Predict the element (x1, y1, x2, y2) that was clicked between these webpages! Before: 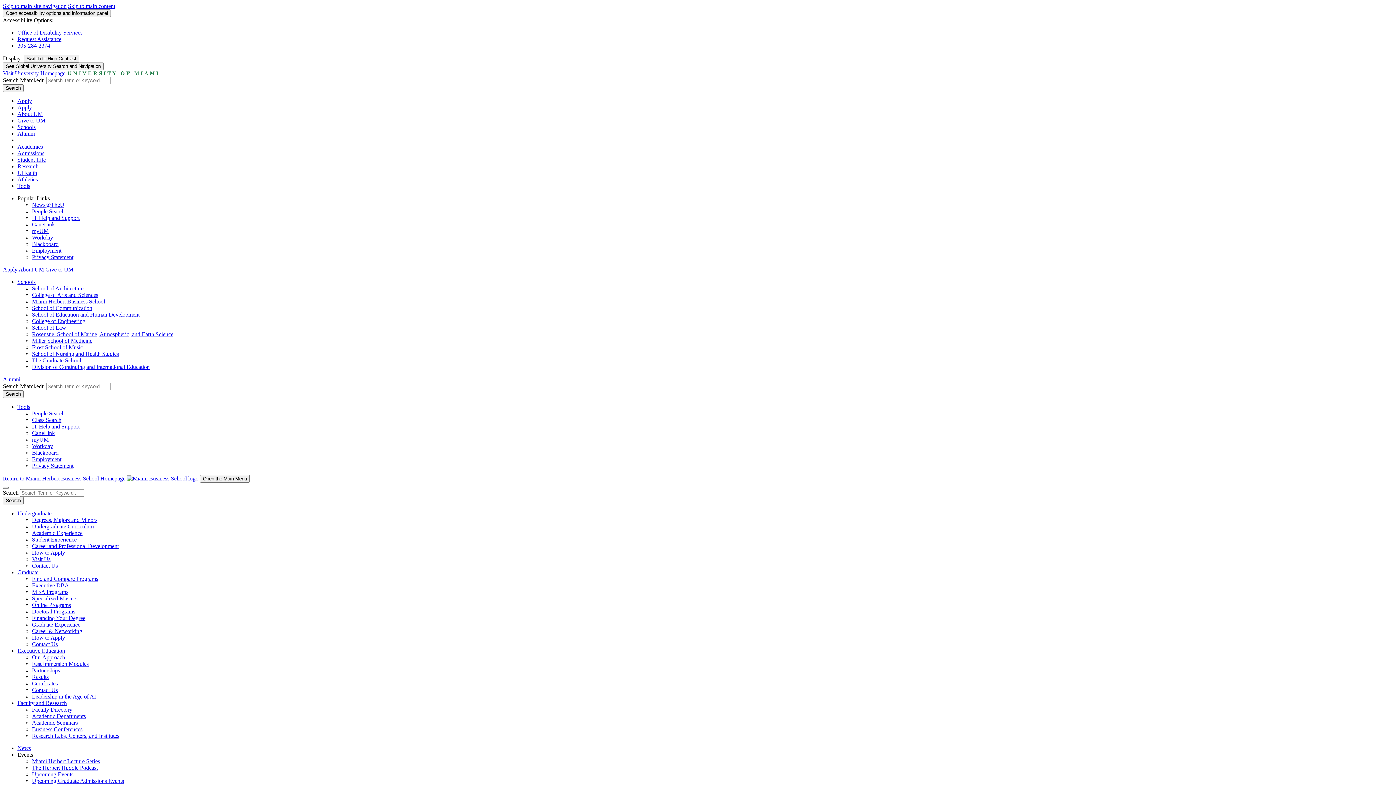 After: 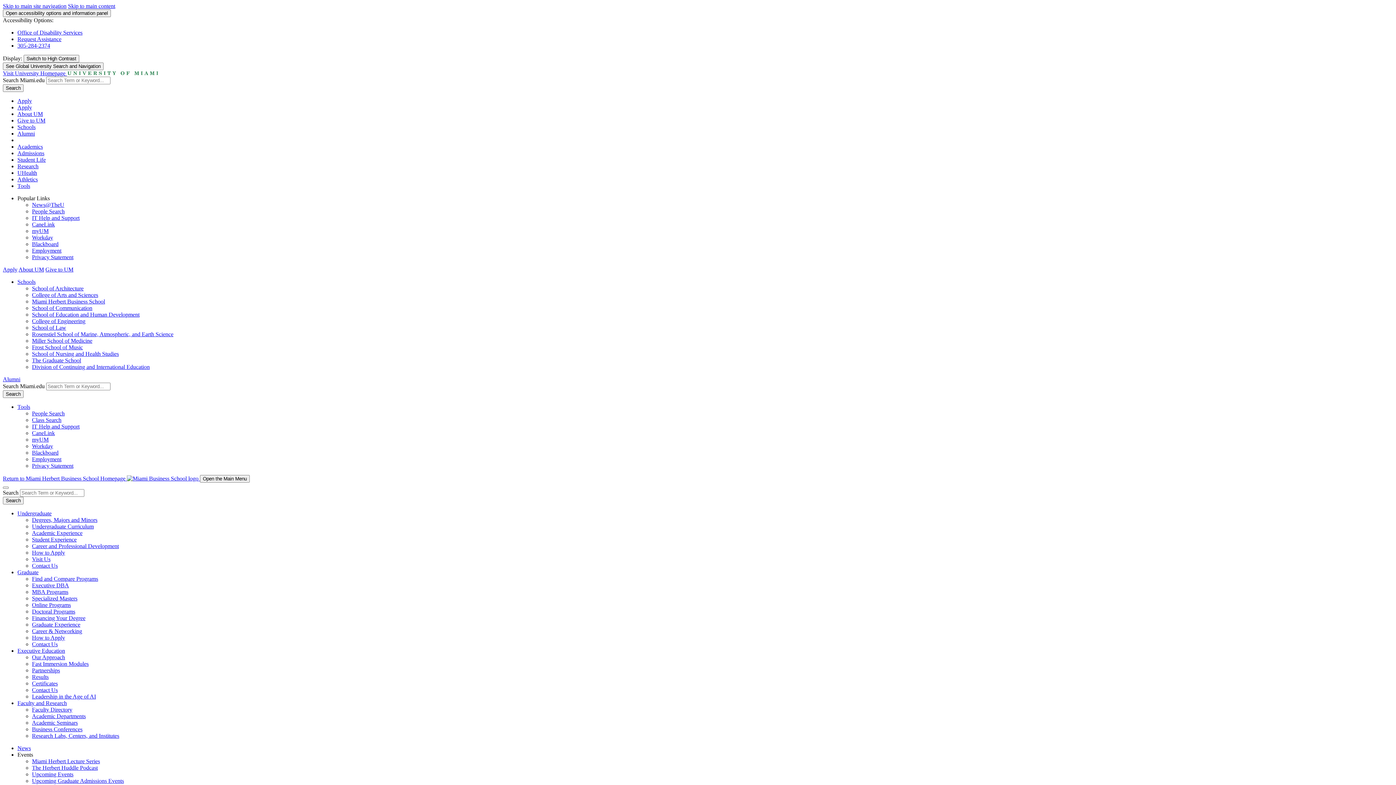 Action: bbox: (2, 84, 23, 92) label: Search